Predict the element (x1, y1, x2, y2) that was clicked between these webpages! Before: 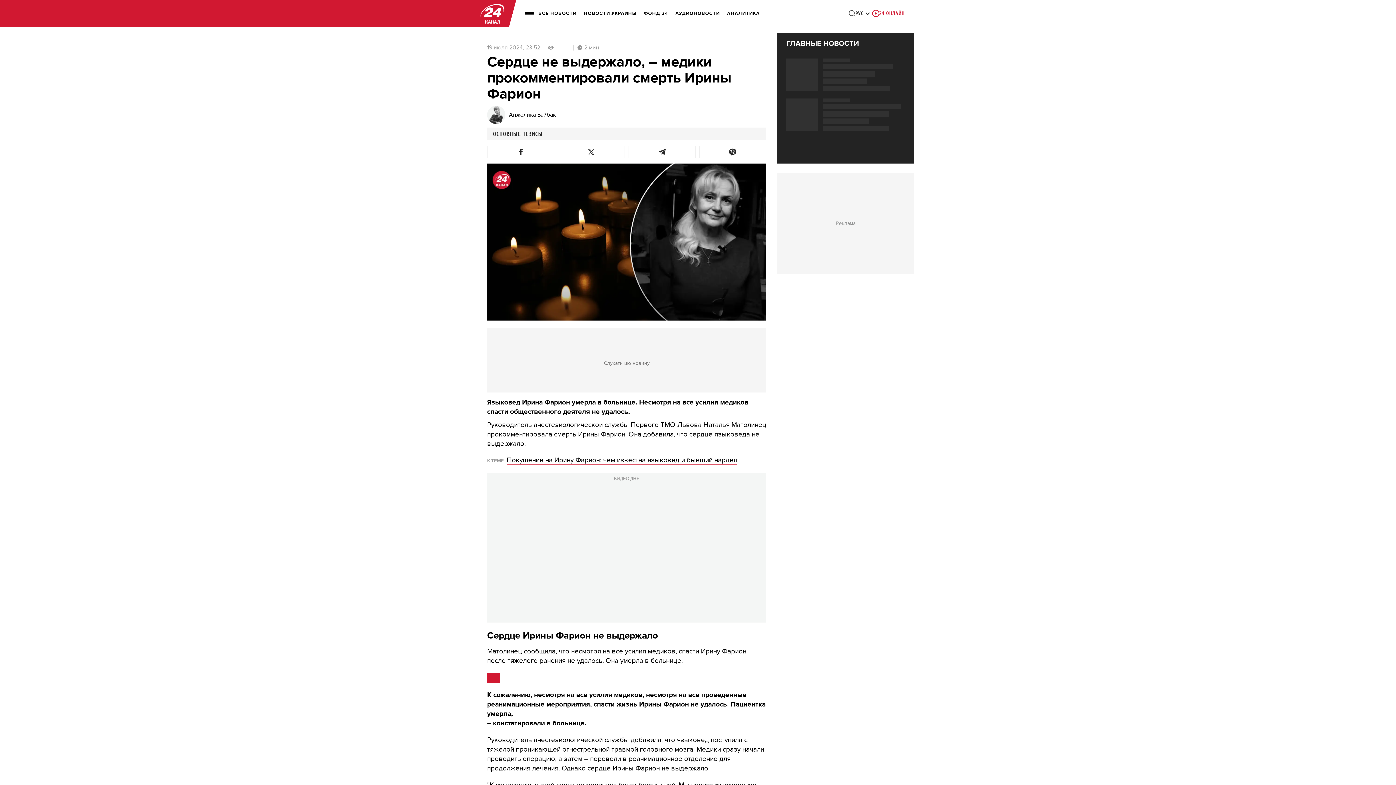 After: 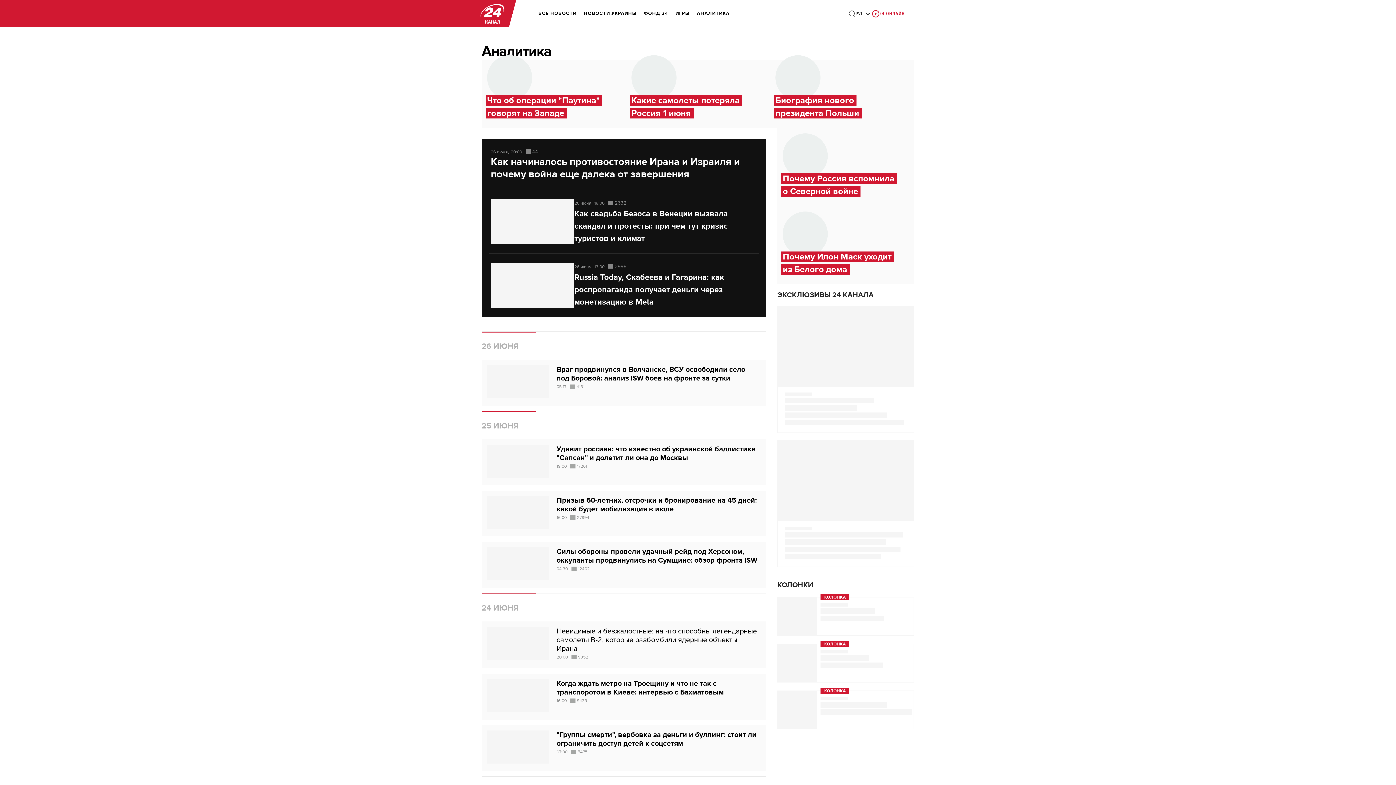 Action: label: АНАЛИТИКА bbox: (727, 5, 760, 21)